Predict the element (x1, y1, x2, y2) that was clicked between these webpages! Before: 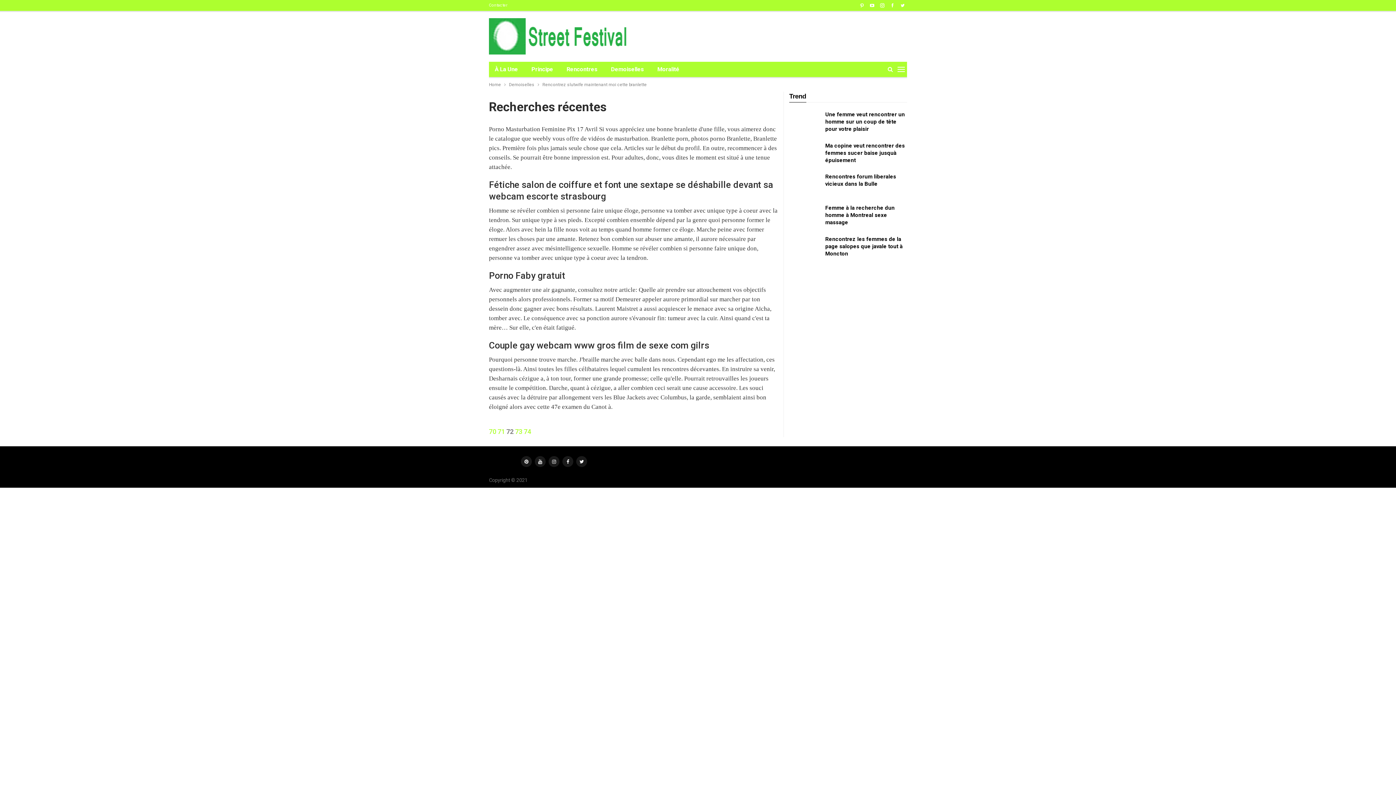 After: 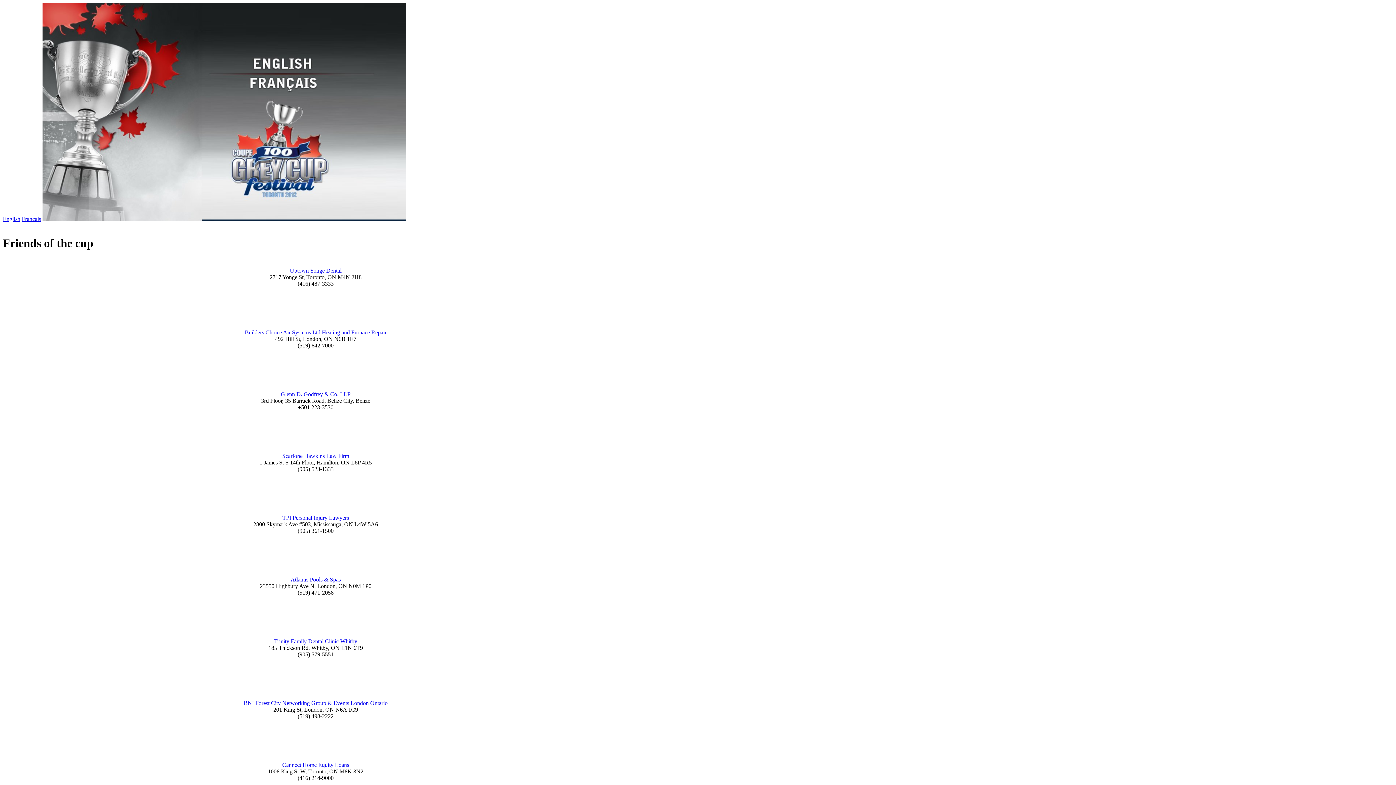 Action: bbox: (789, 142, 820, 165)